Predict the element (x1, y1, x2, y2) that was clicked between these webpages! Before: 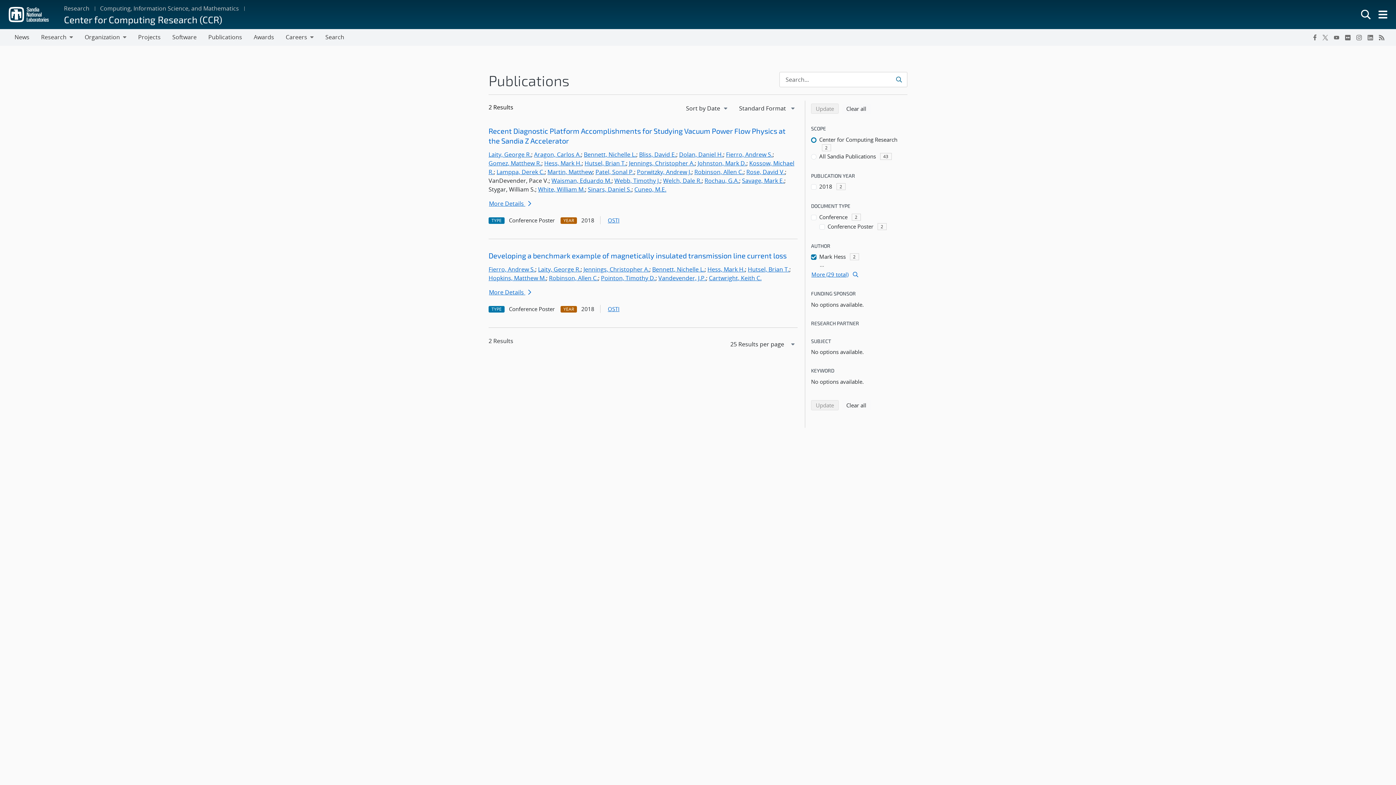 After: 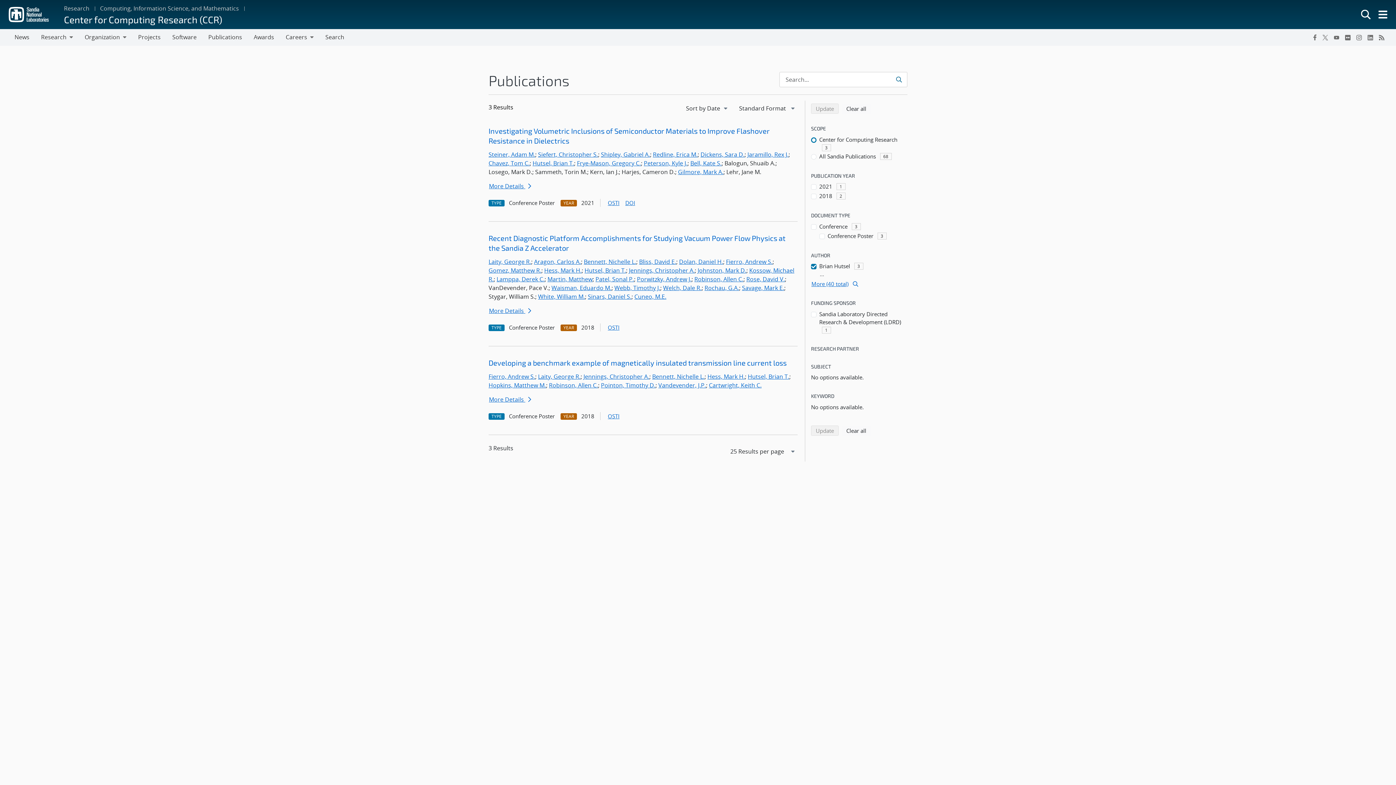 Action: bbox: (584, 159, 626, 167) label: Hutsel, Brian T.